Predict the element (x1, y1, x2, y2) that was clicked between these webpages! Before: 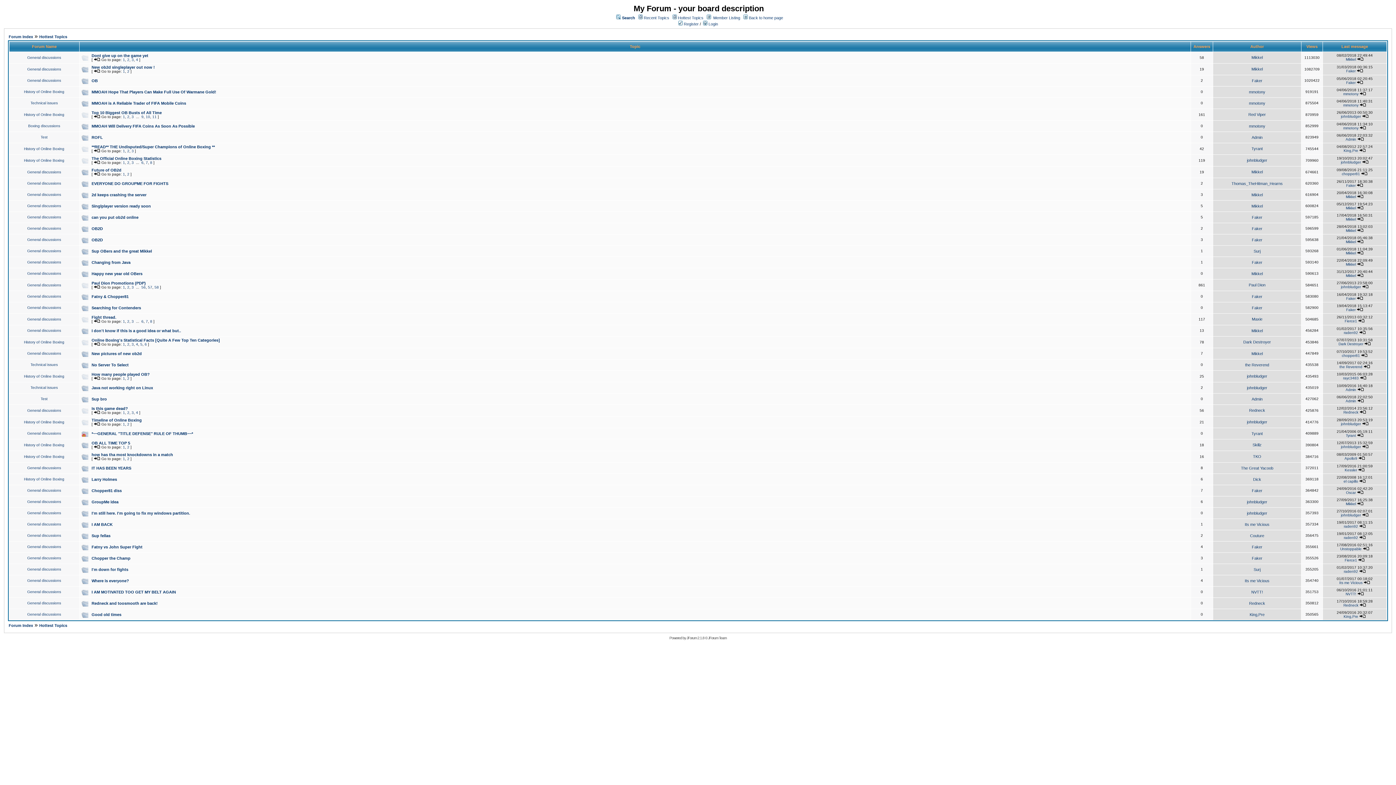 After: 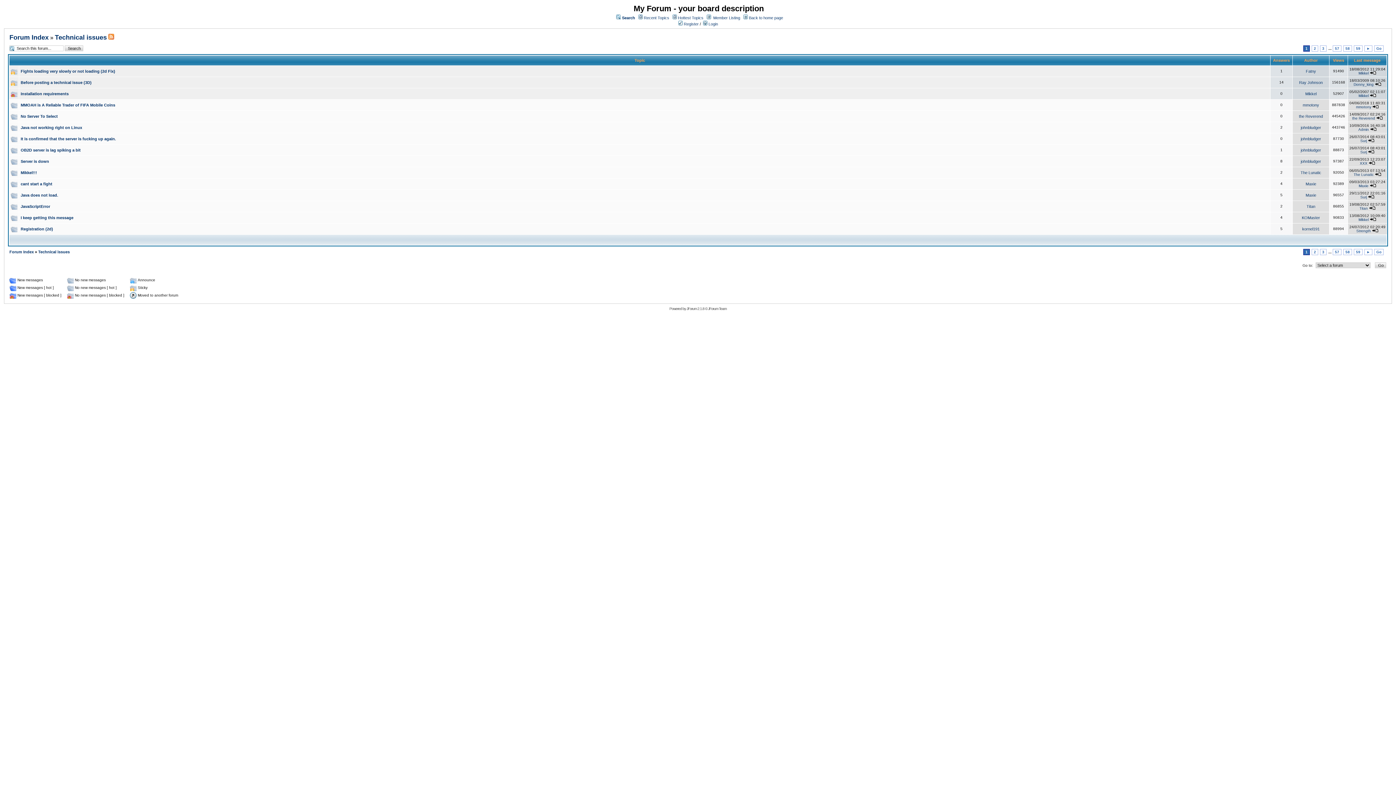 Action: bbox: (30, 101, 57, 105) label: Technical issues